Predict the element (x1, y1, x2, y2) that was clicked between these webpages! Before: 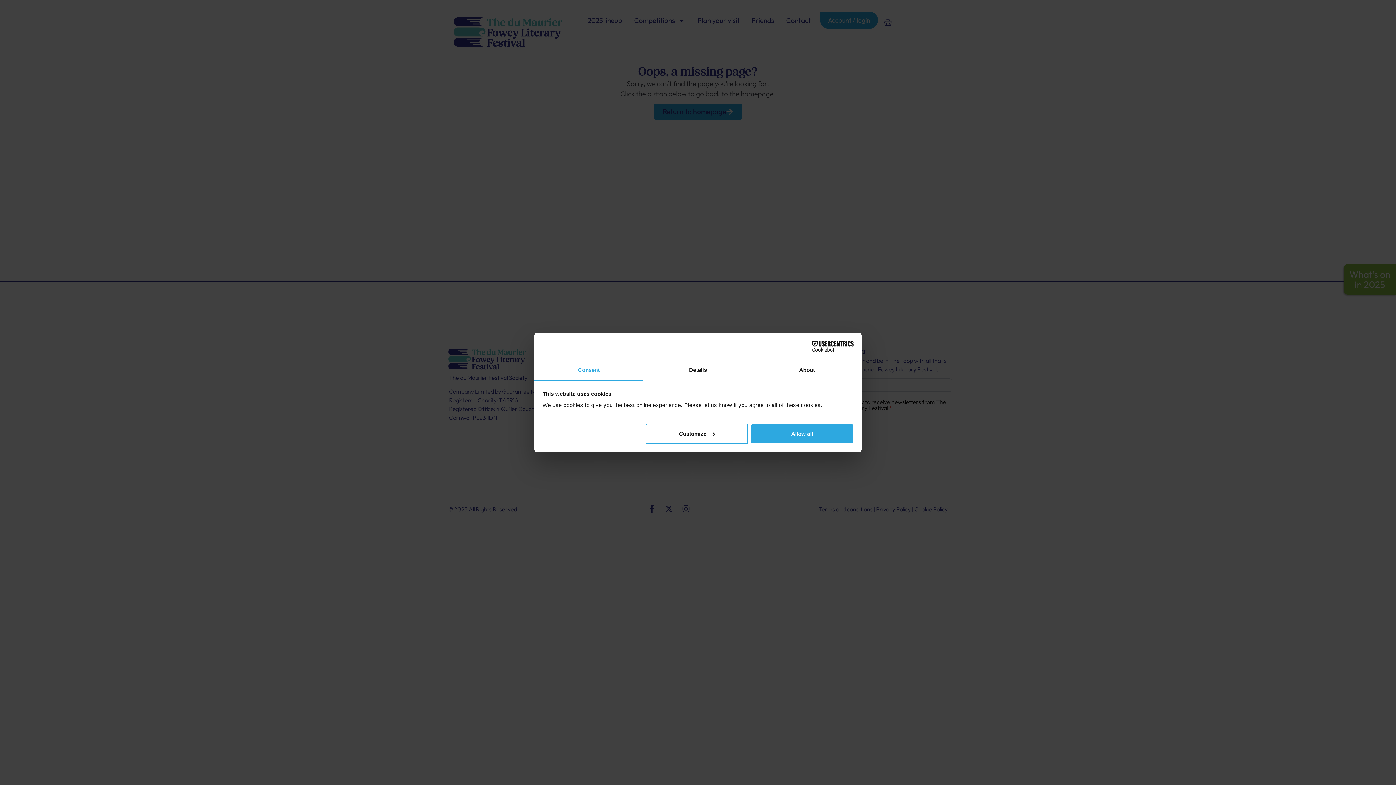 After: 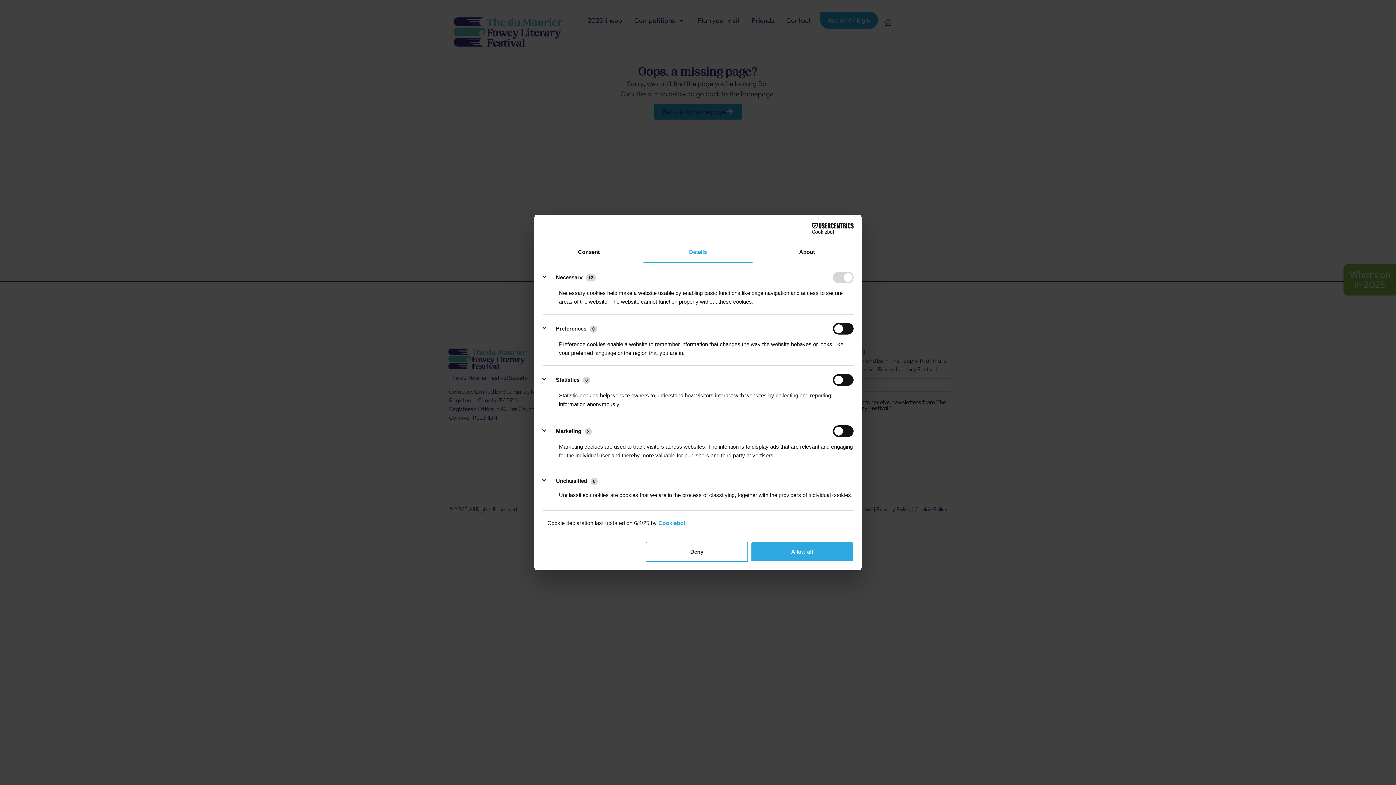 Action: label: Details bbox: (643, 360, 752, 381)